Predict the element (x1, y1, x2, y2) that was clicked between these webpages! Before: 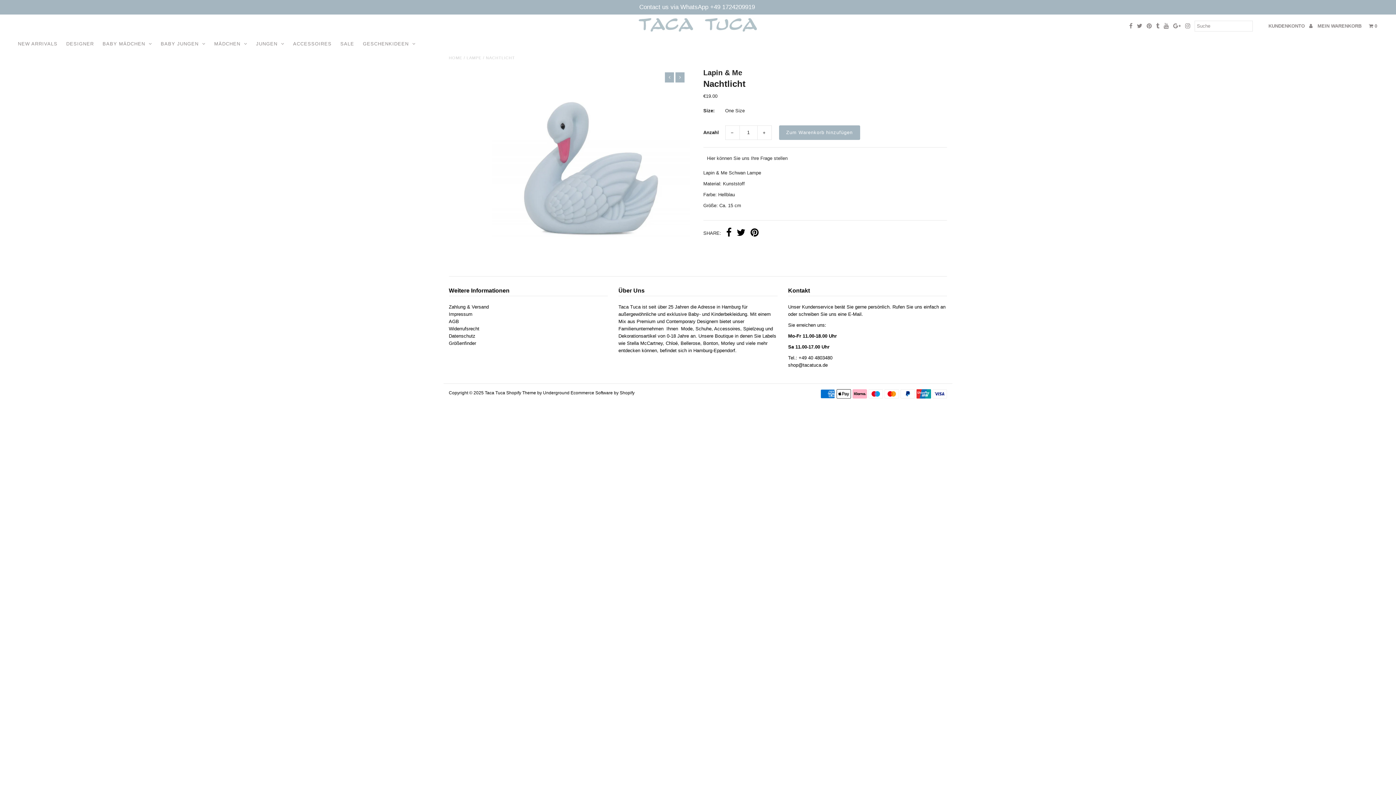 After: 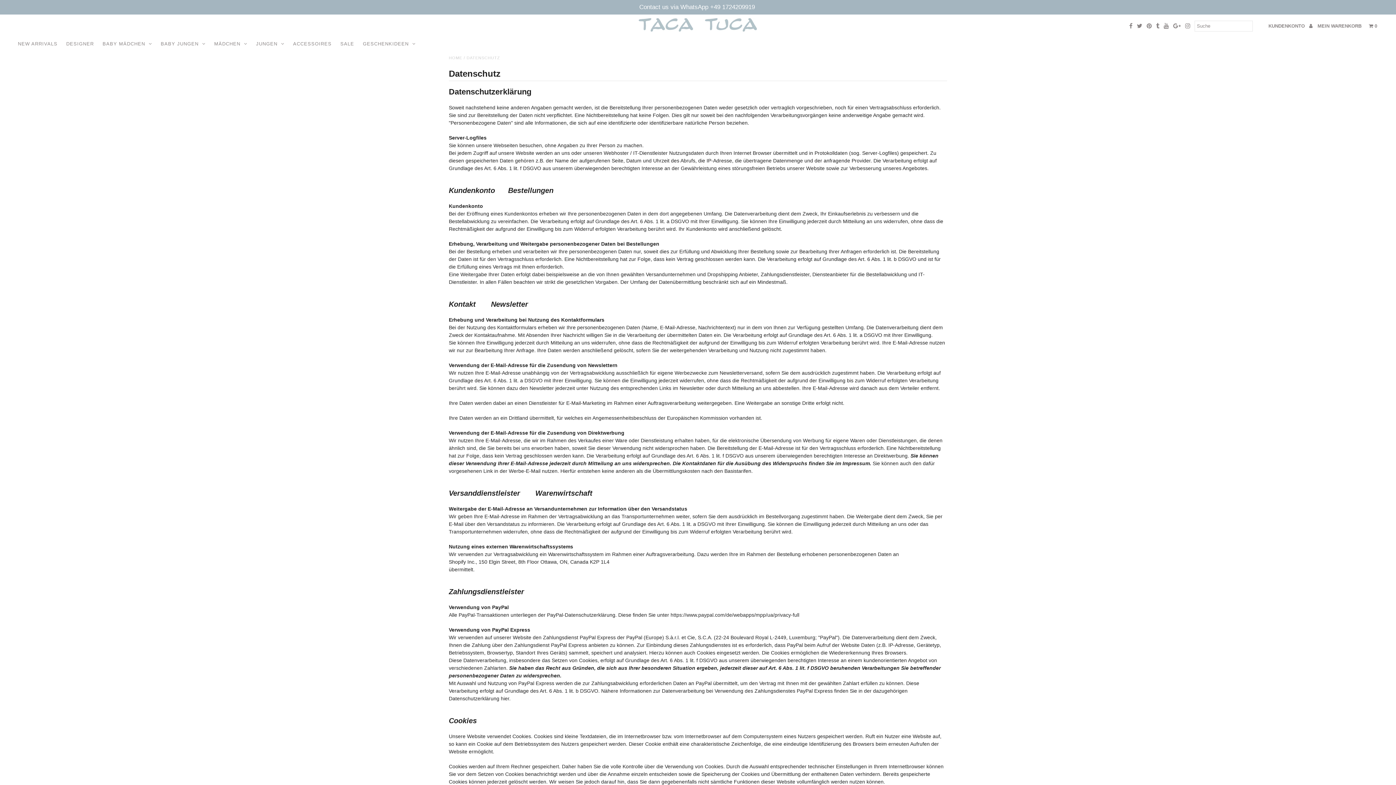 Action: bbox: (448, 333, 475, 339) label: Datenschutz